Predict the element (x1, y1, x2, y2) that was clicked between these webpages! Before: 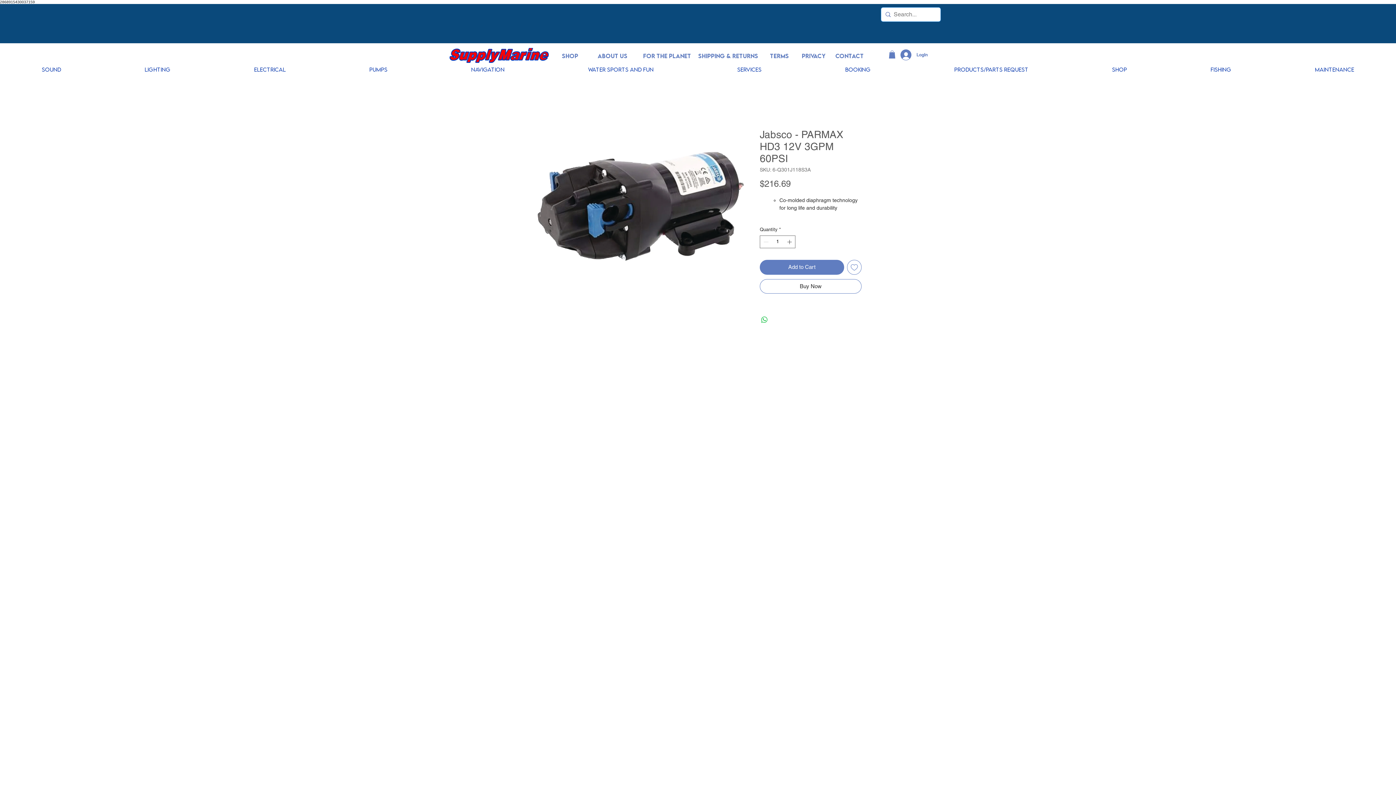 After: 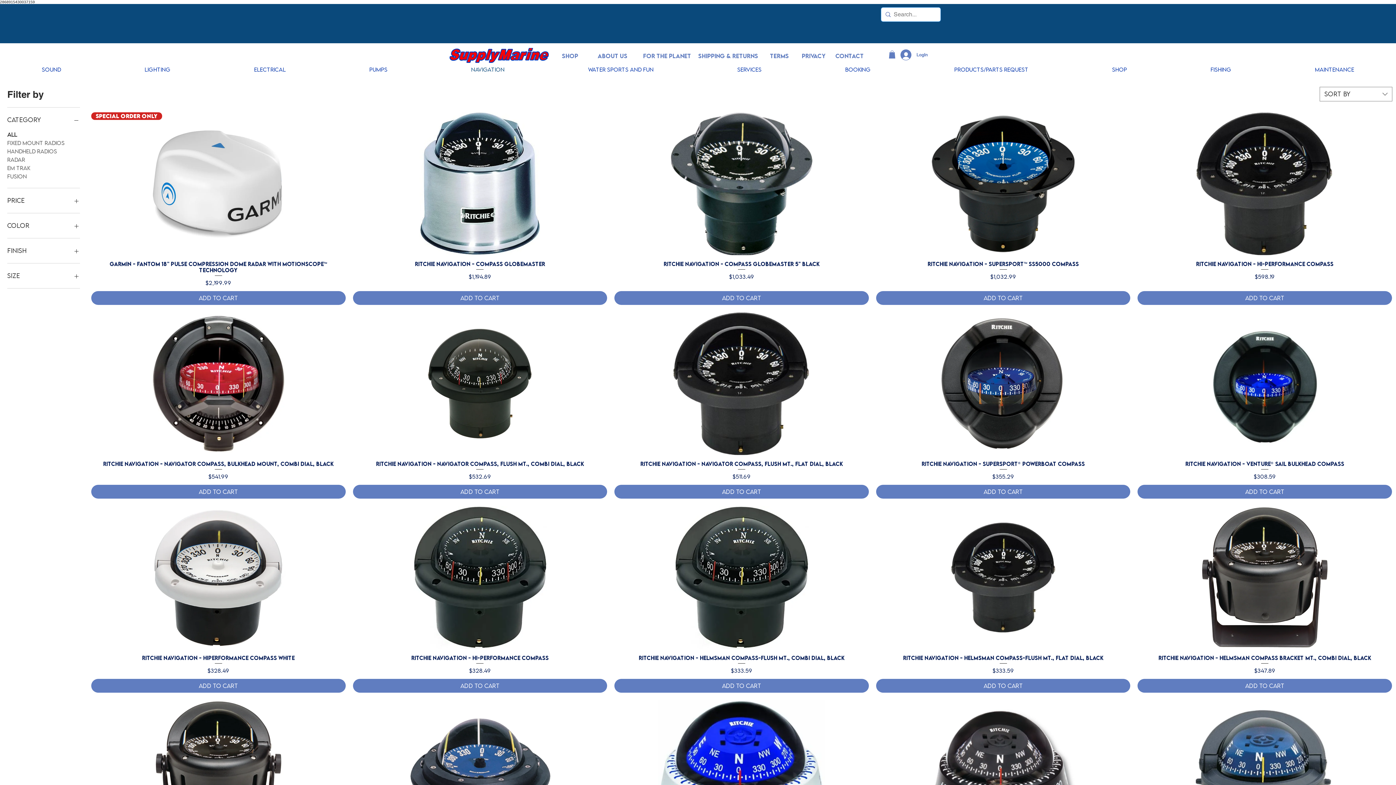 Action: label: Navigation bbox: (429, 61, 546, 77)